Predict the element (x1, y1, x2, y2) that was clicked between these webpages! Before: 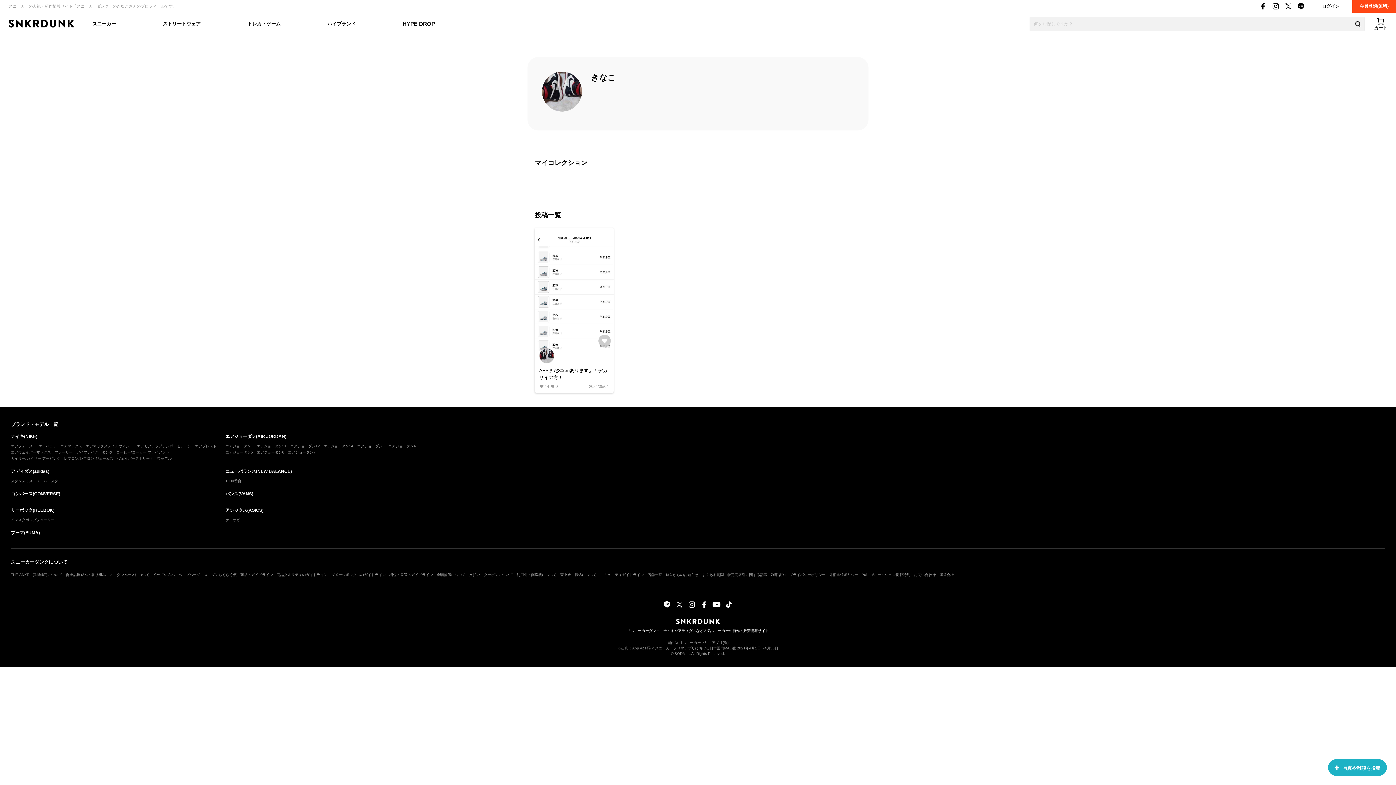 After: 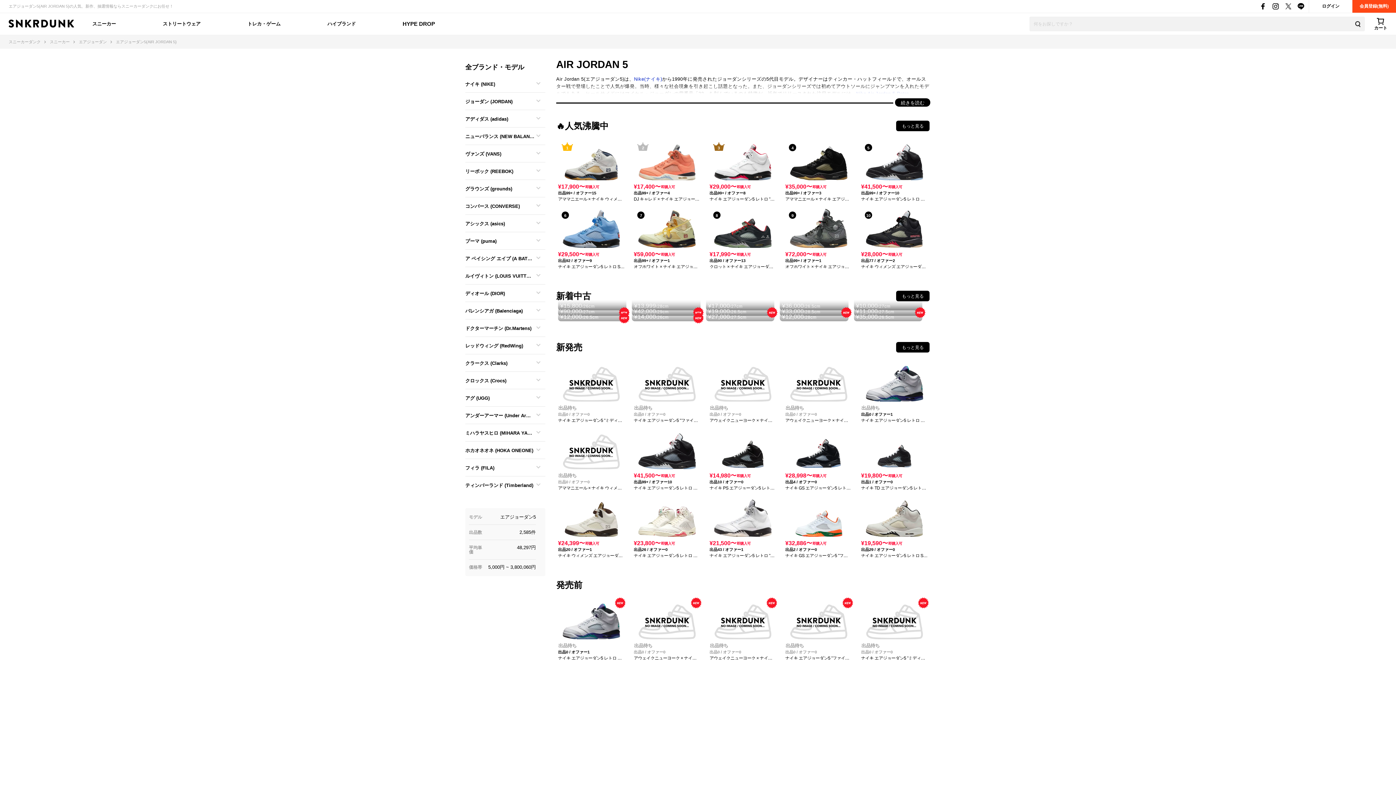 Action: label: エアジョーダン5 bbox: (225, 450, 253, 454)